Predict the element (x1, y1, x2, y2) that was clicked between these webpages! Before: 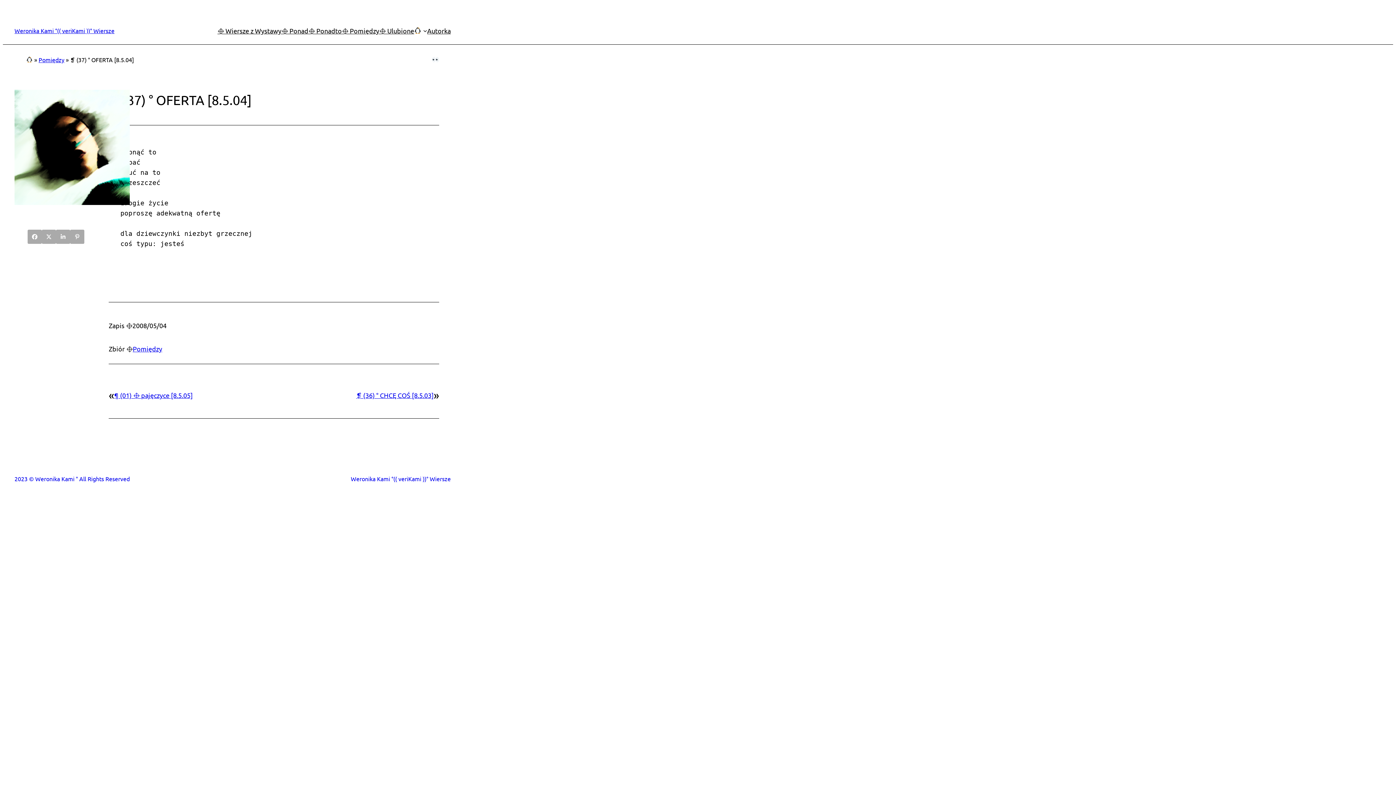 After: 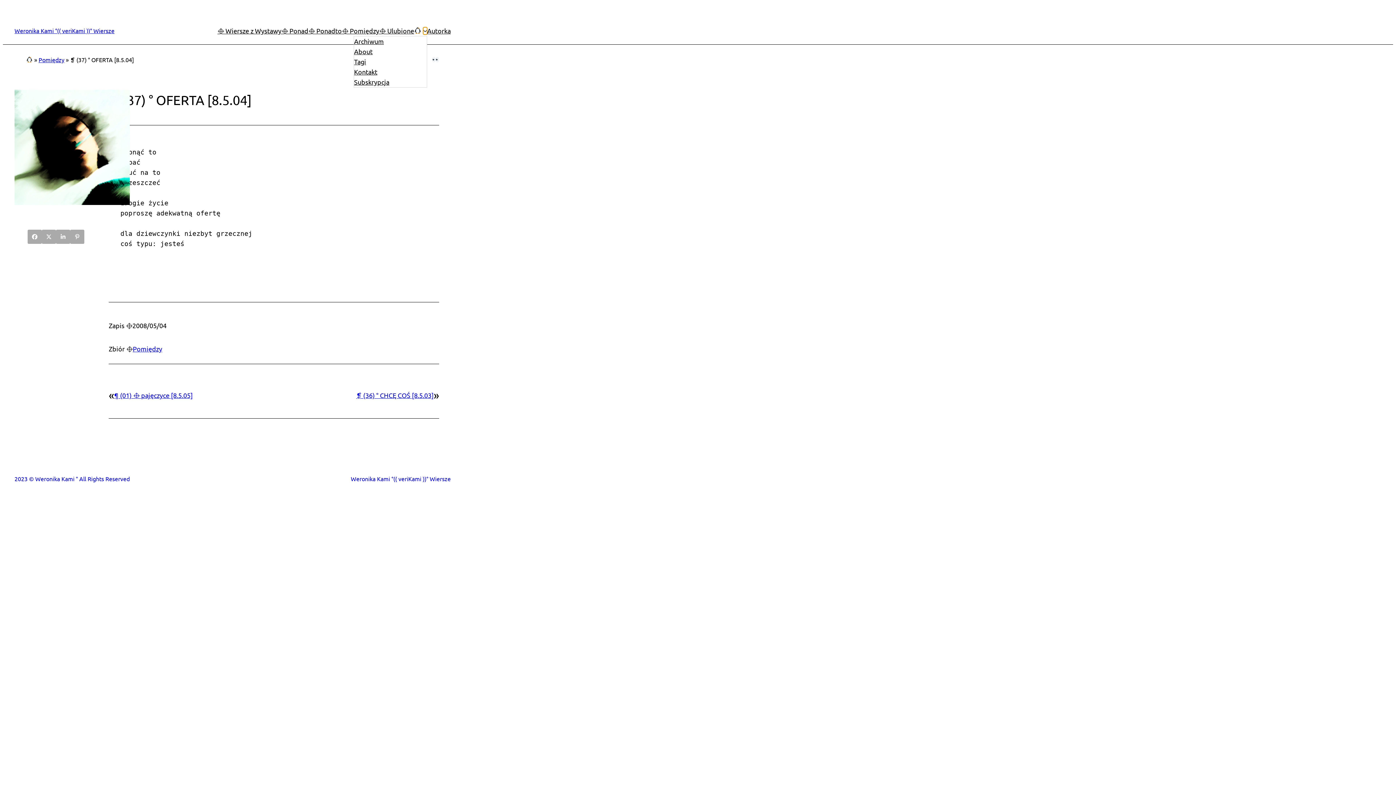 Action: bbox: (423, 28, 427, 32) label: 🐧 podmenu